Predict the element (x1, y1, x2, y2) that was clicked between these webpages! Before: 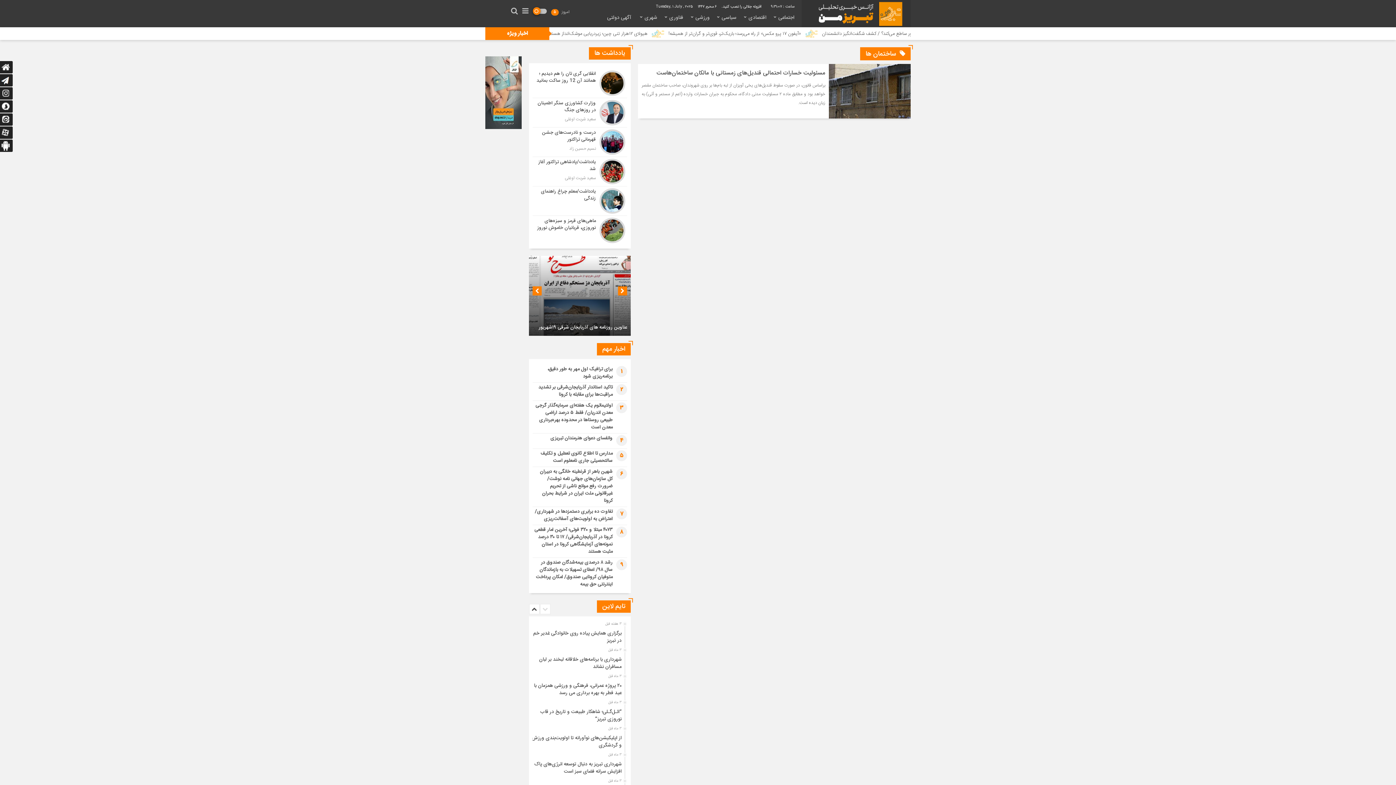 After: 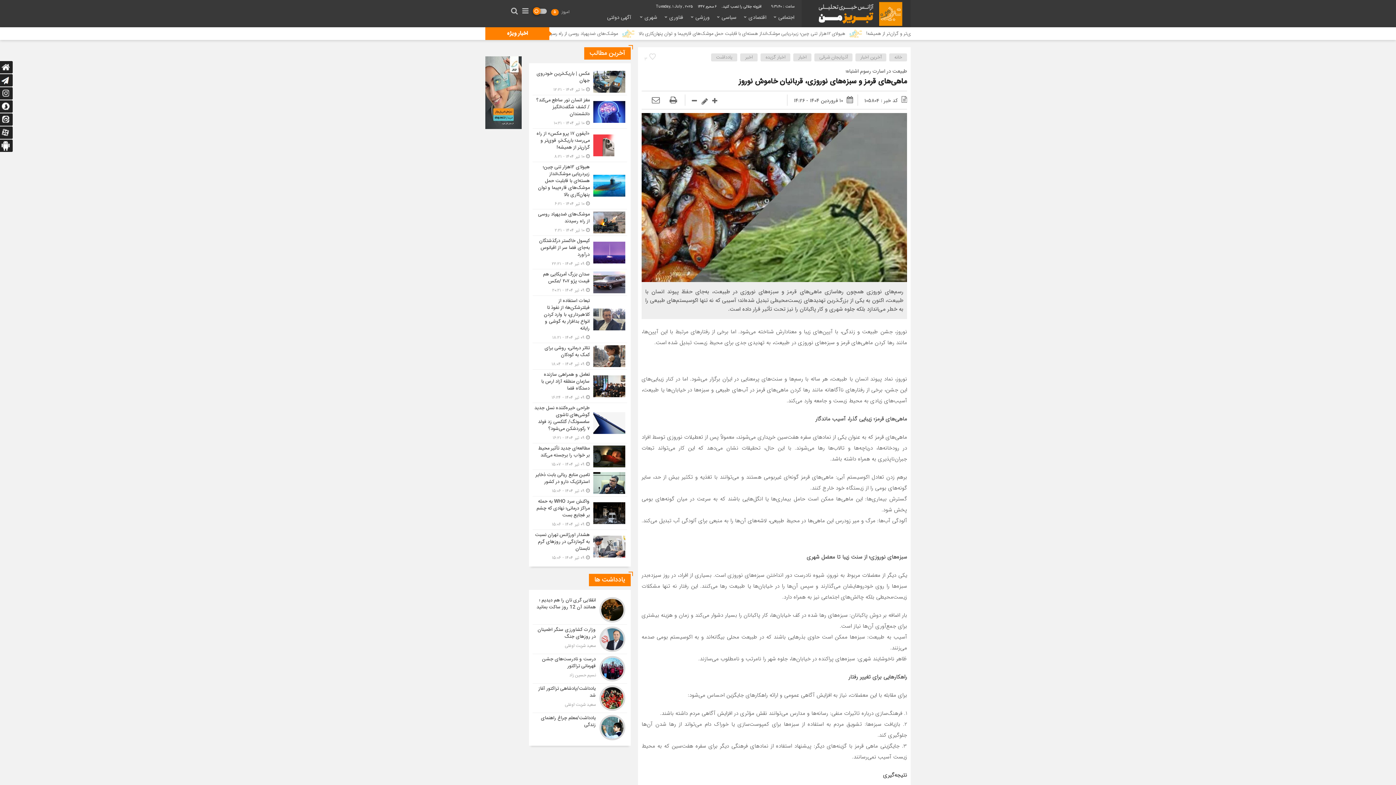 Action: bbox: (532, 216, 627, 243)